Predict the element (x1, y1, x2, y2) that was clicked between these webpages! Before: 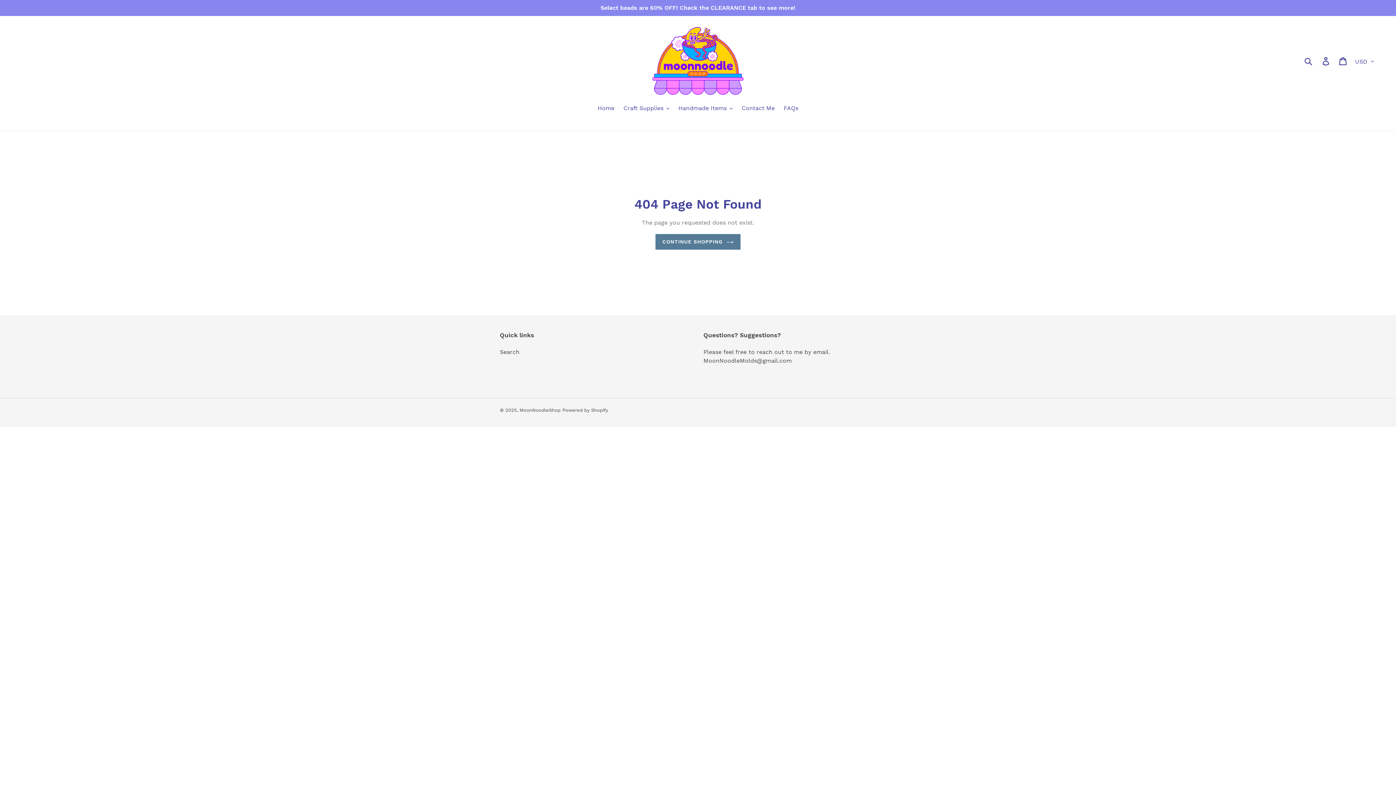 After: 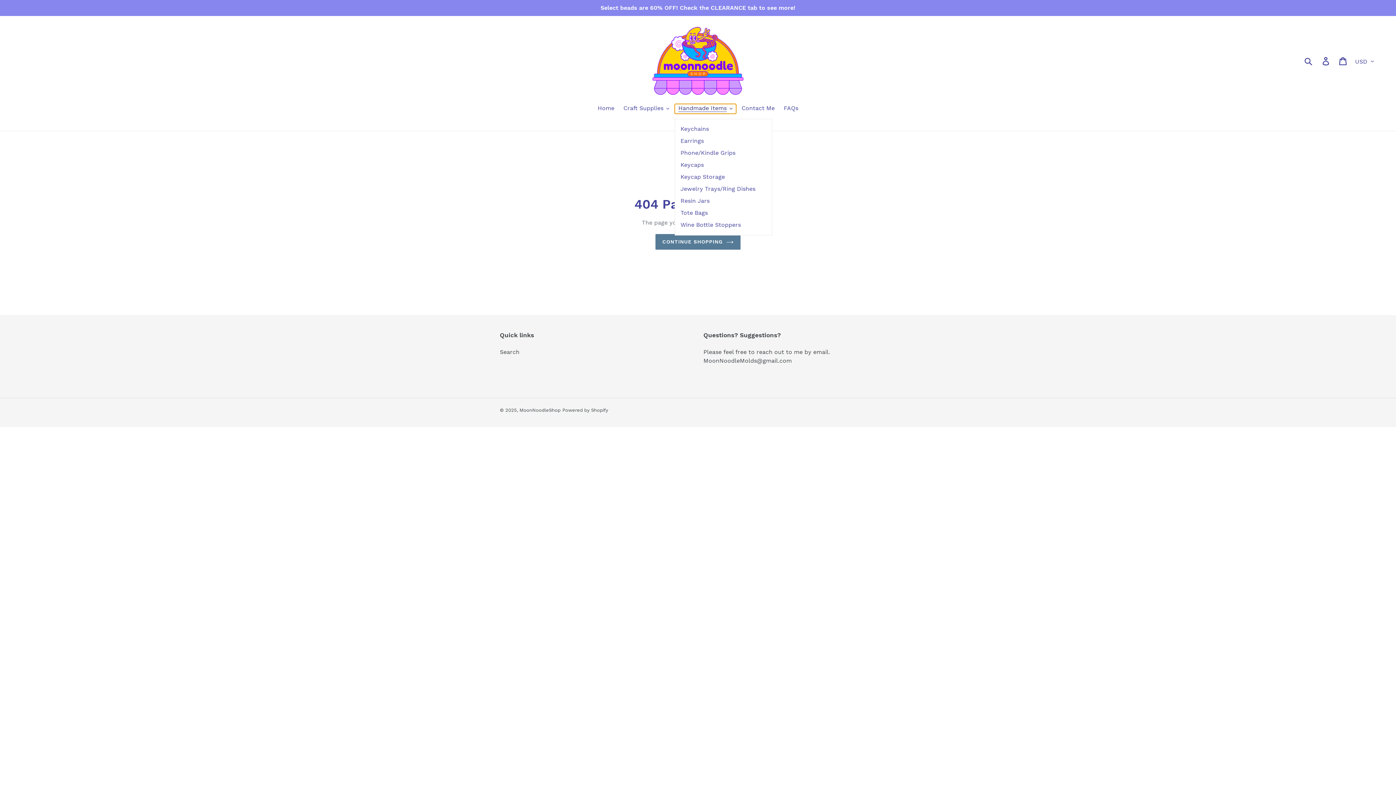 Action: label: Handmade Items bbox: (674, 104, 736, 113)